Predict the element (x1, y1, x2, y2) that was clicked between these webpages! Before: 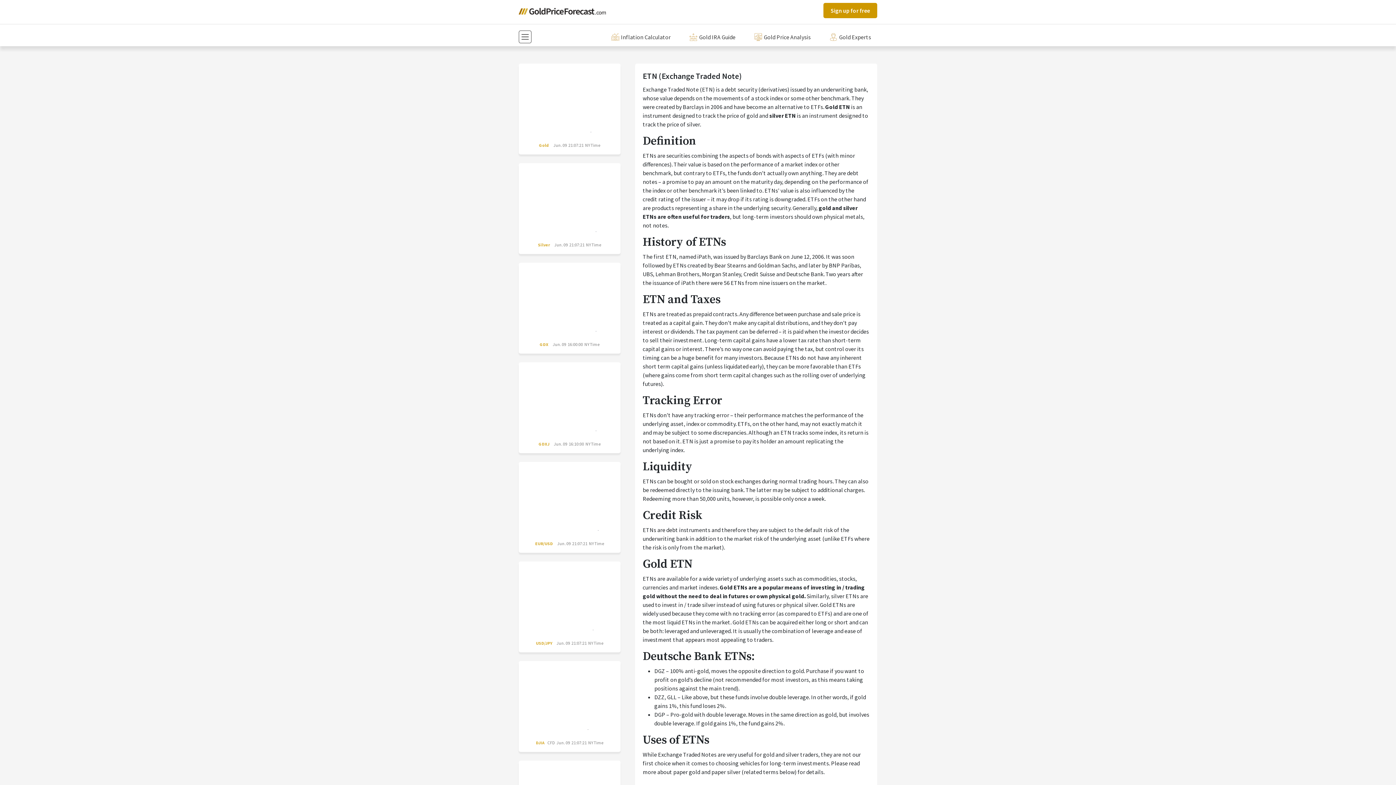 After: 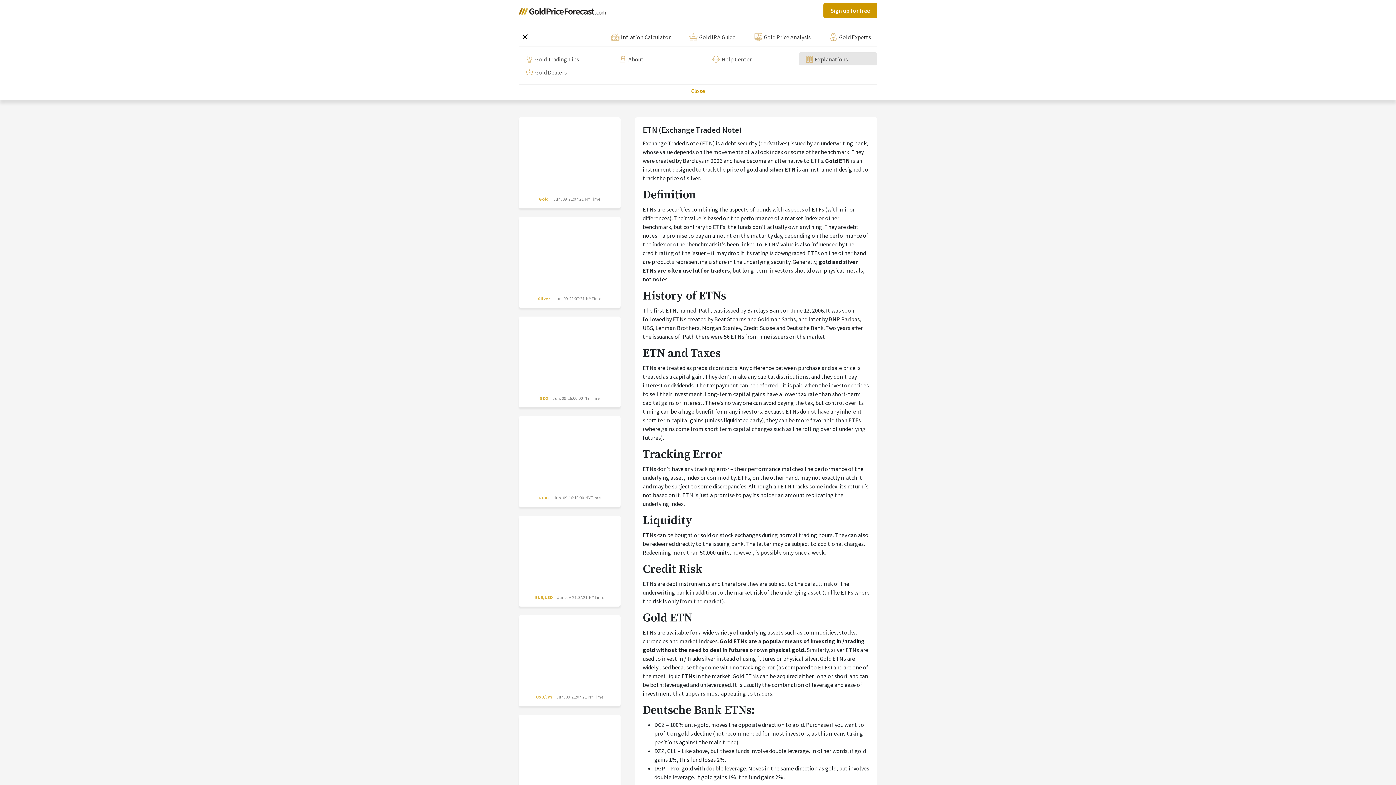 Action: label: Toggle navigation bbox: (518, 30, 531, 43)